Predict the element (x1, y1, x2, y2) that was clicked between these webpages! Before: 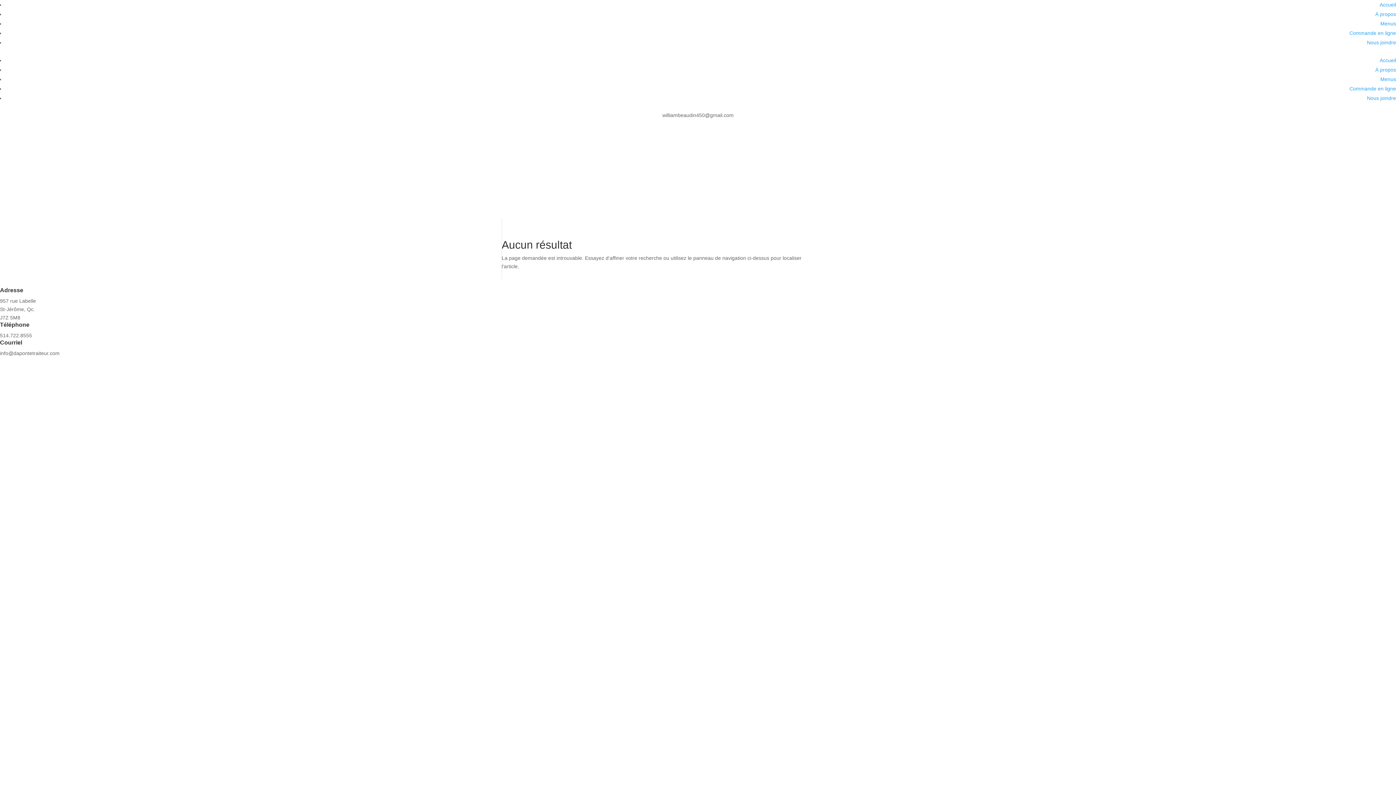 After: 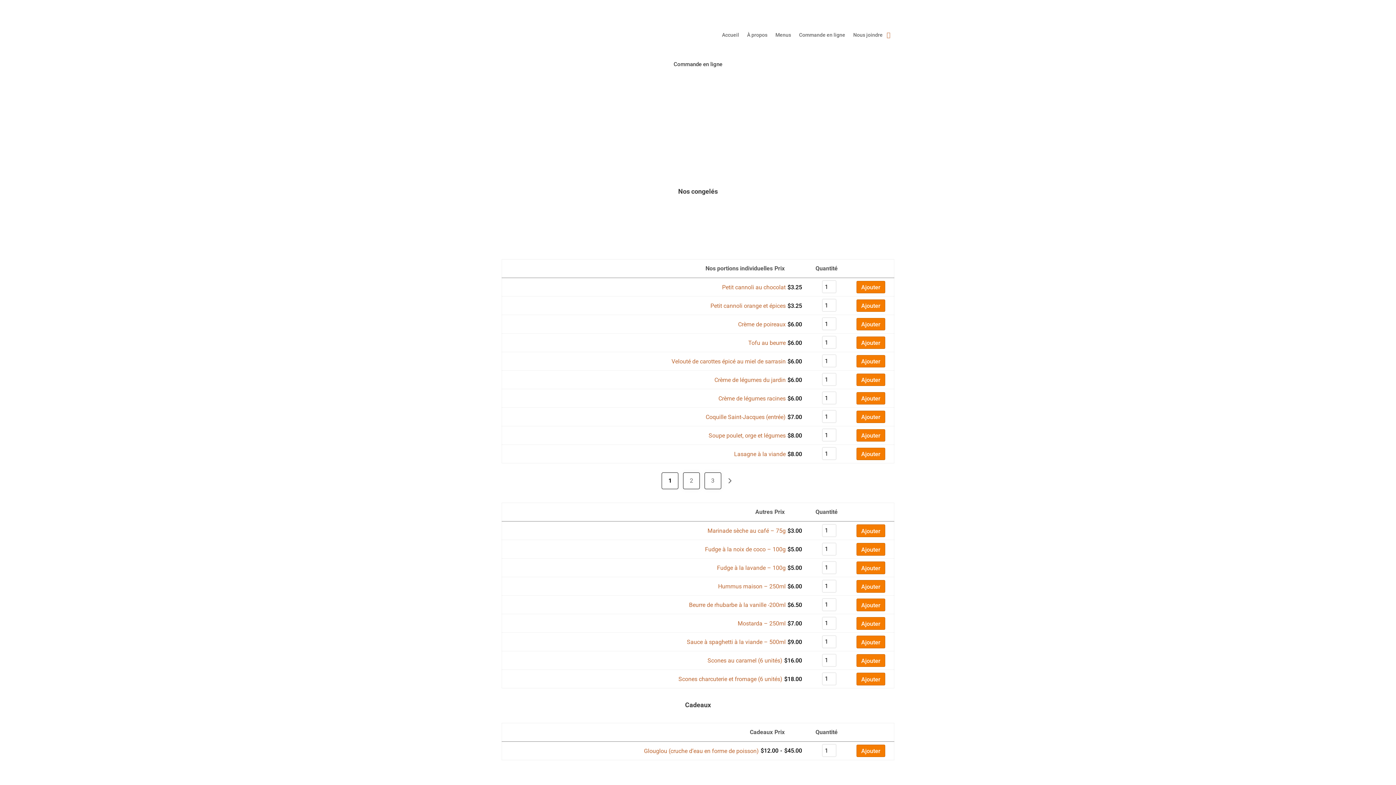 Action: label: Commande en ligne bbox: (1349, 85, 1396, 91)